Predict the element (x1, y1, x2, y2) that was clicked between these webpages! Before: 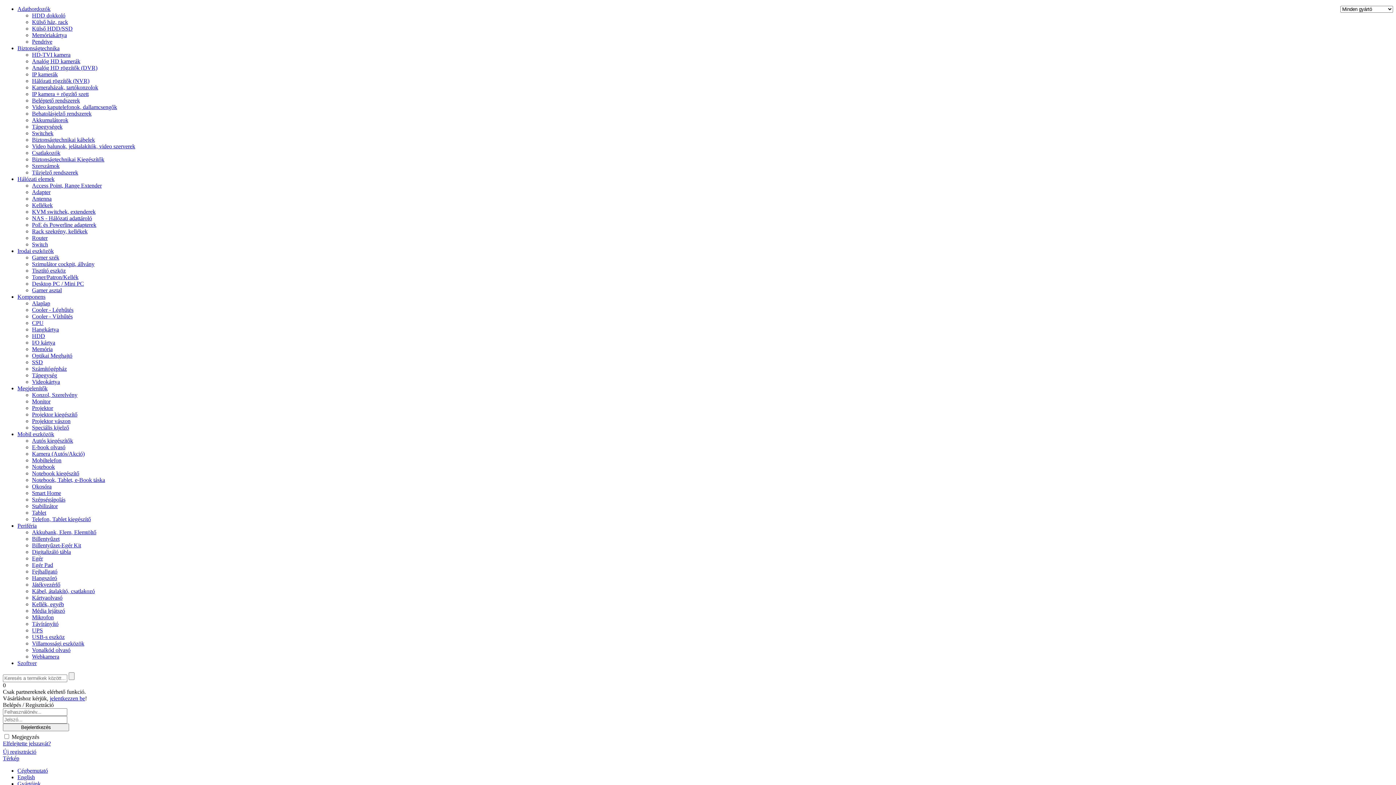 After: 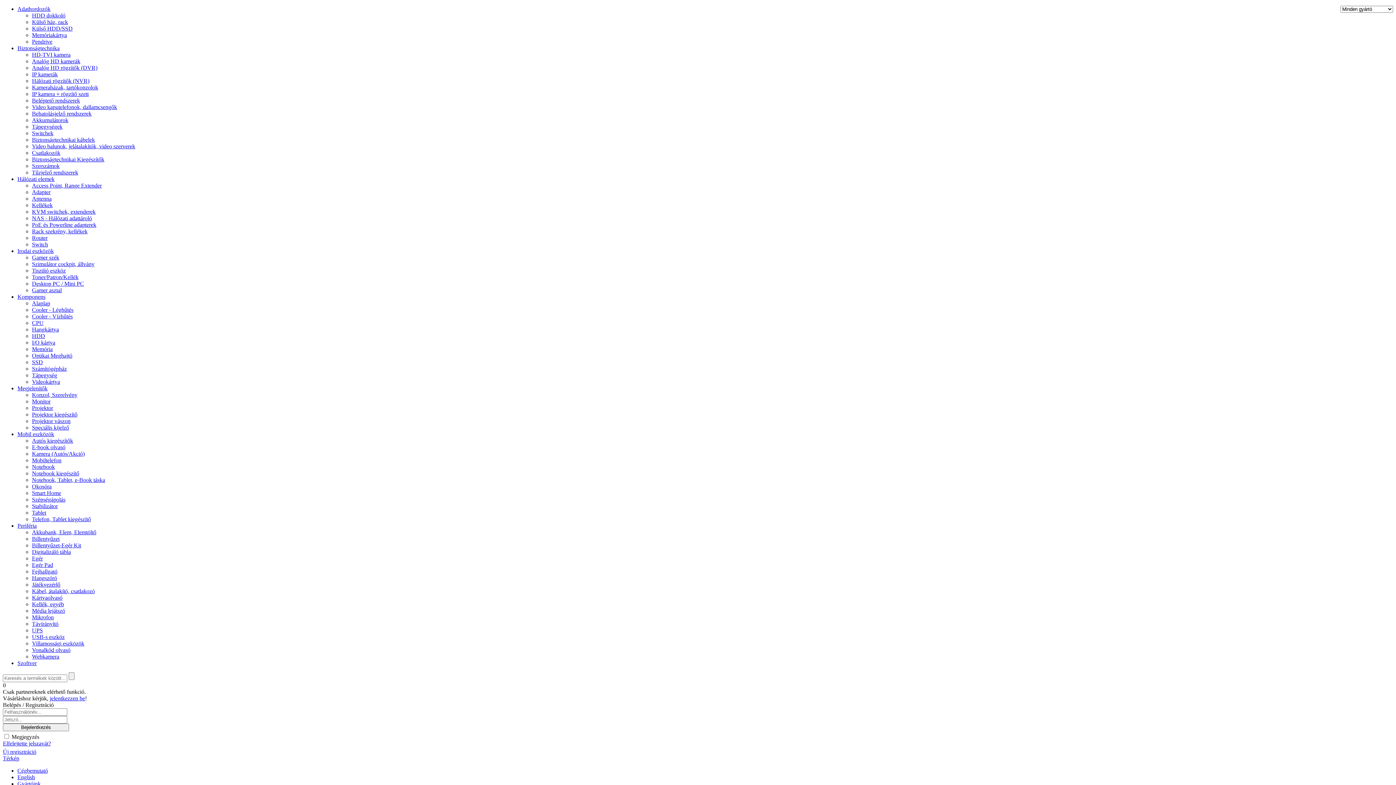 Action: bbox: (32, 647, 70, 653) label: Vonalkód olvasó